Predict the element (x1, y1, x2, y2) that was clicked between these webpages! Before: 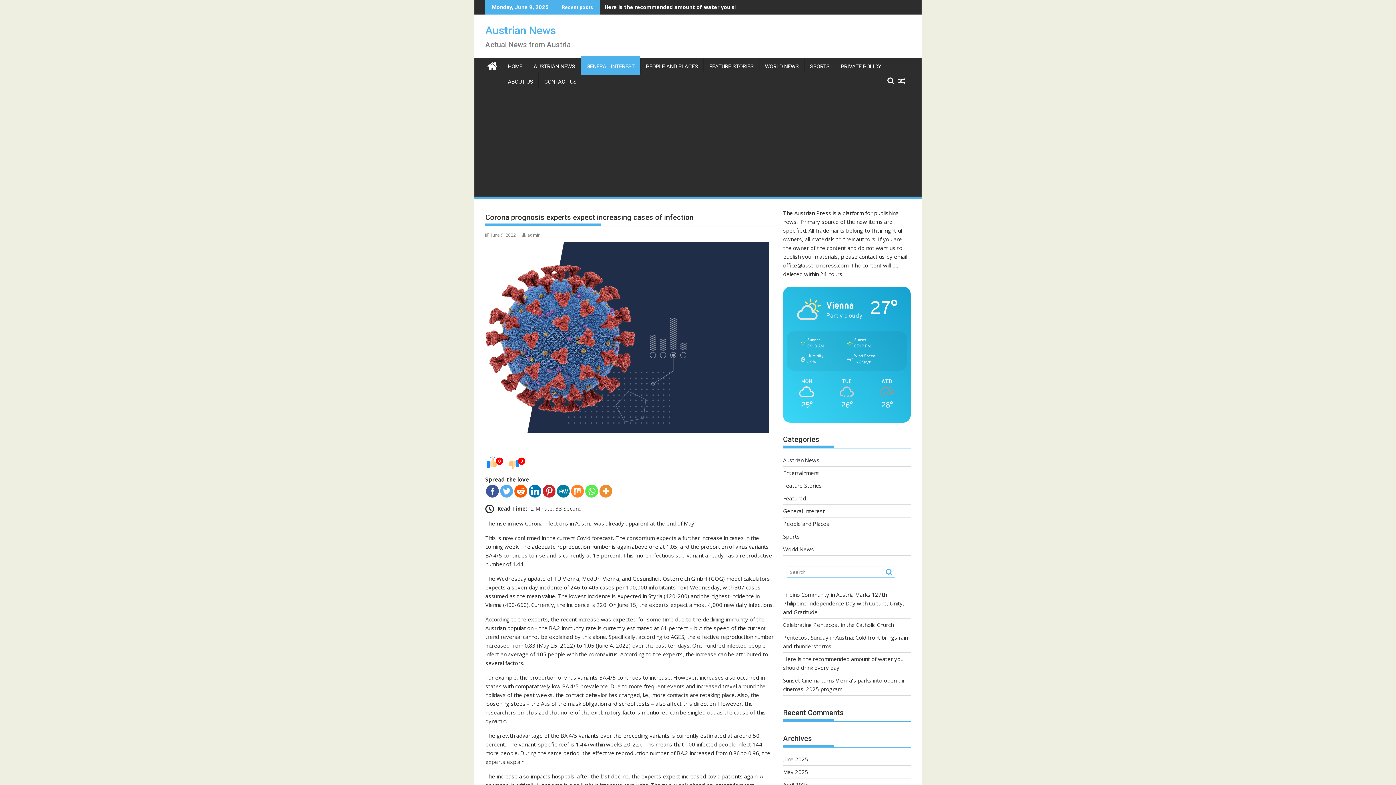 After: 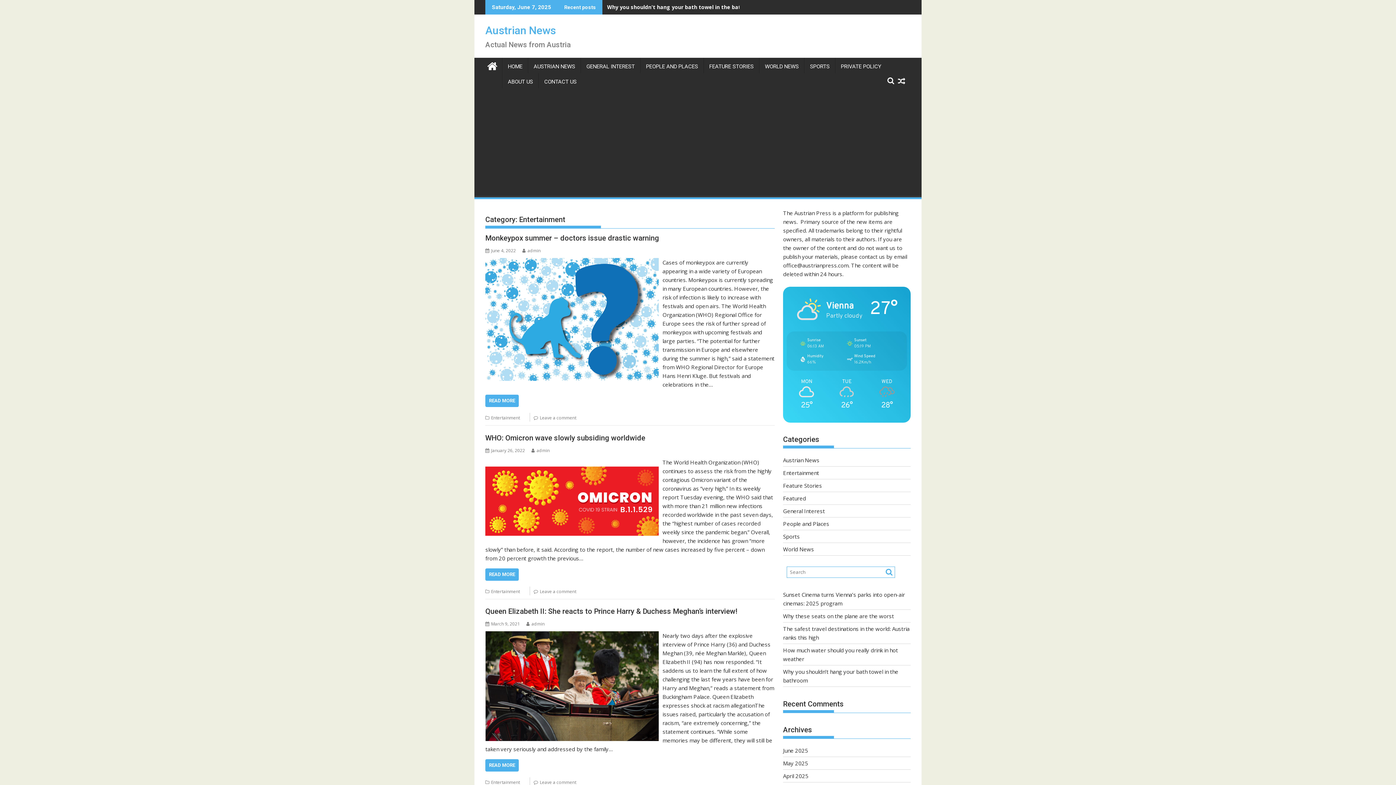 Action: label: Entertainment bbox: (783, 469, 819, 476)